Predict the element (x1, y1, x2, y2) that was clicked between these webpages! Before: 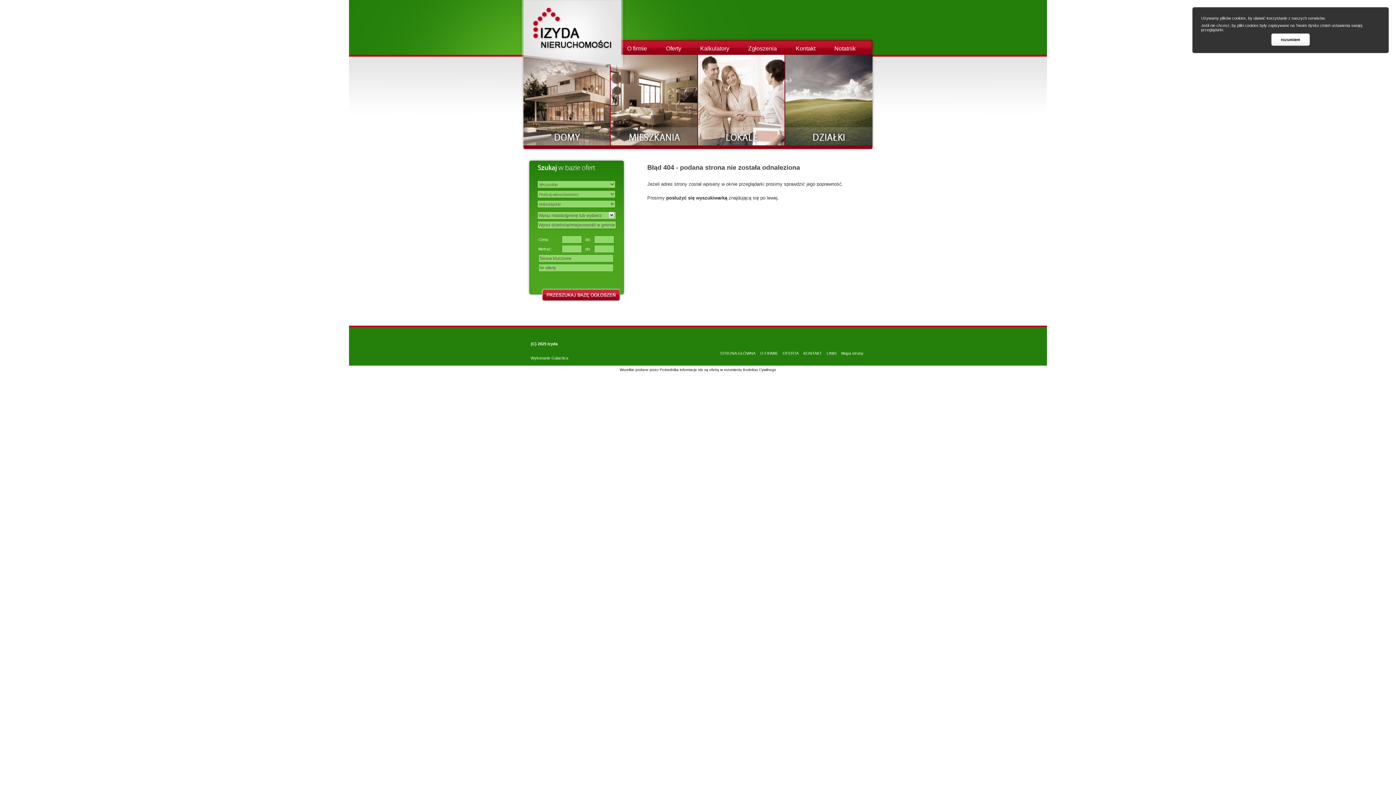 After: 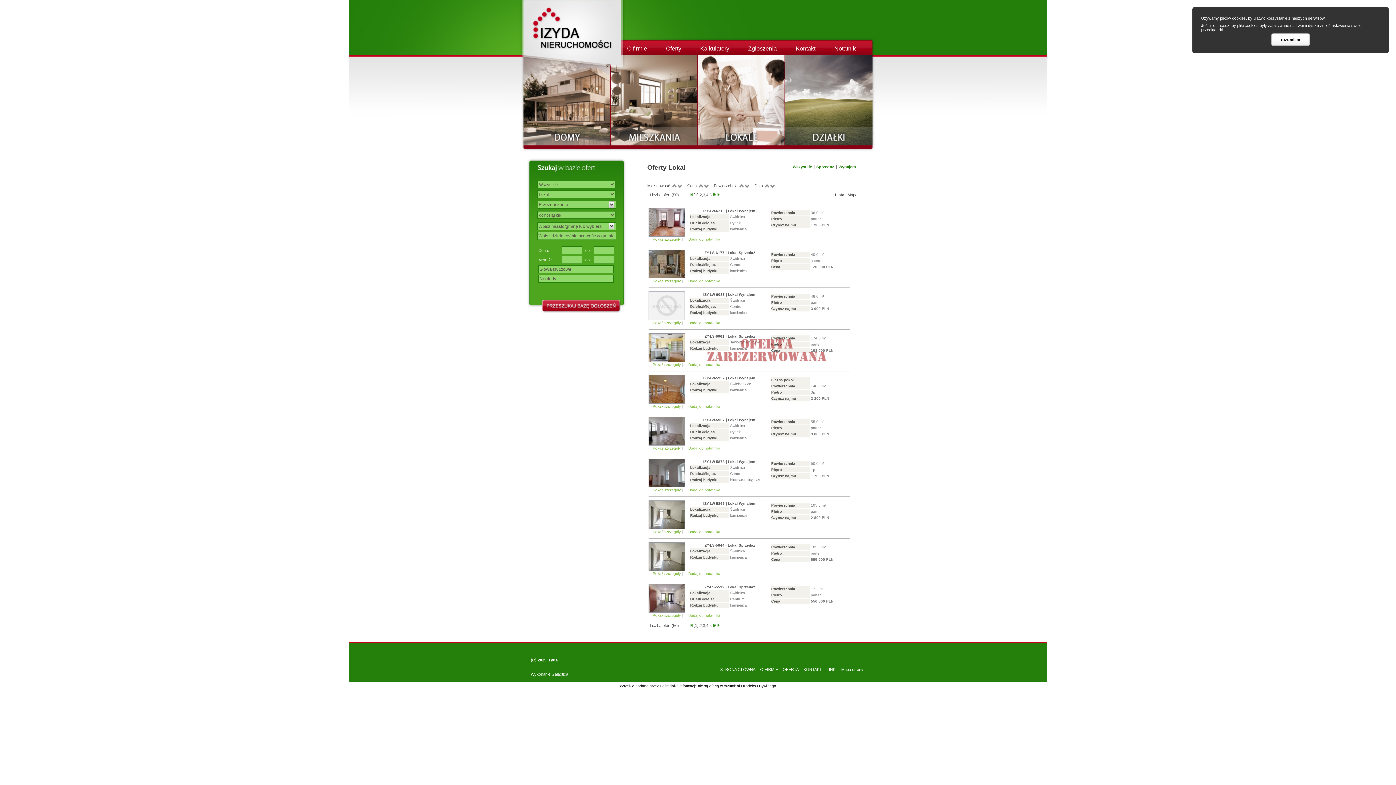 Action: label: Lokale bbox: (698, 54, 785, 145)